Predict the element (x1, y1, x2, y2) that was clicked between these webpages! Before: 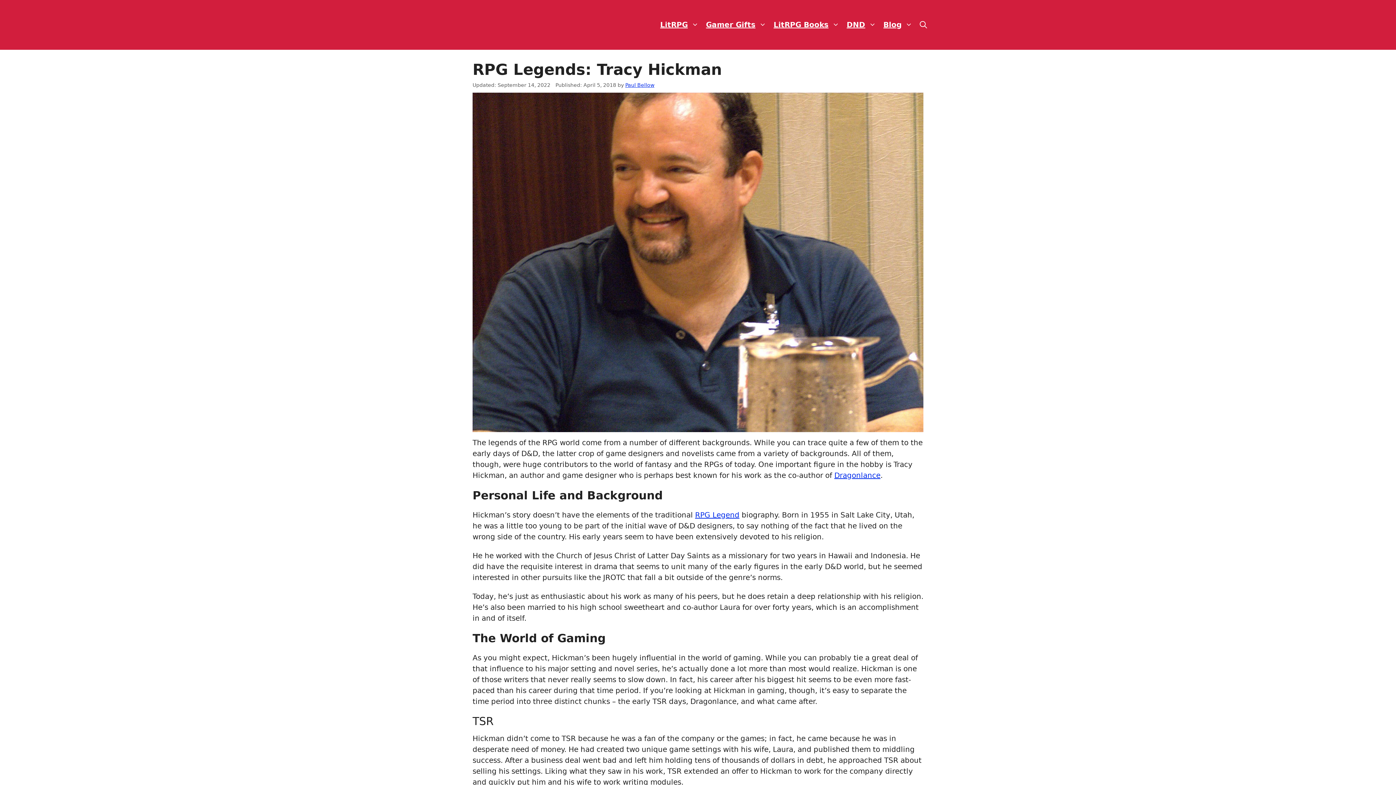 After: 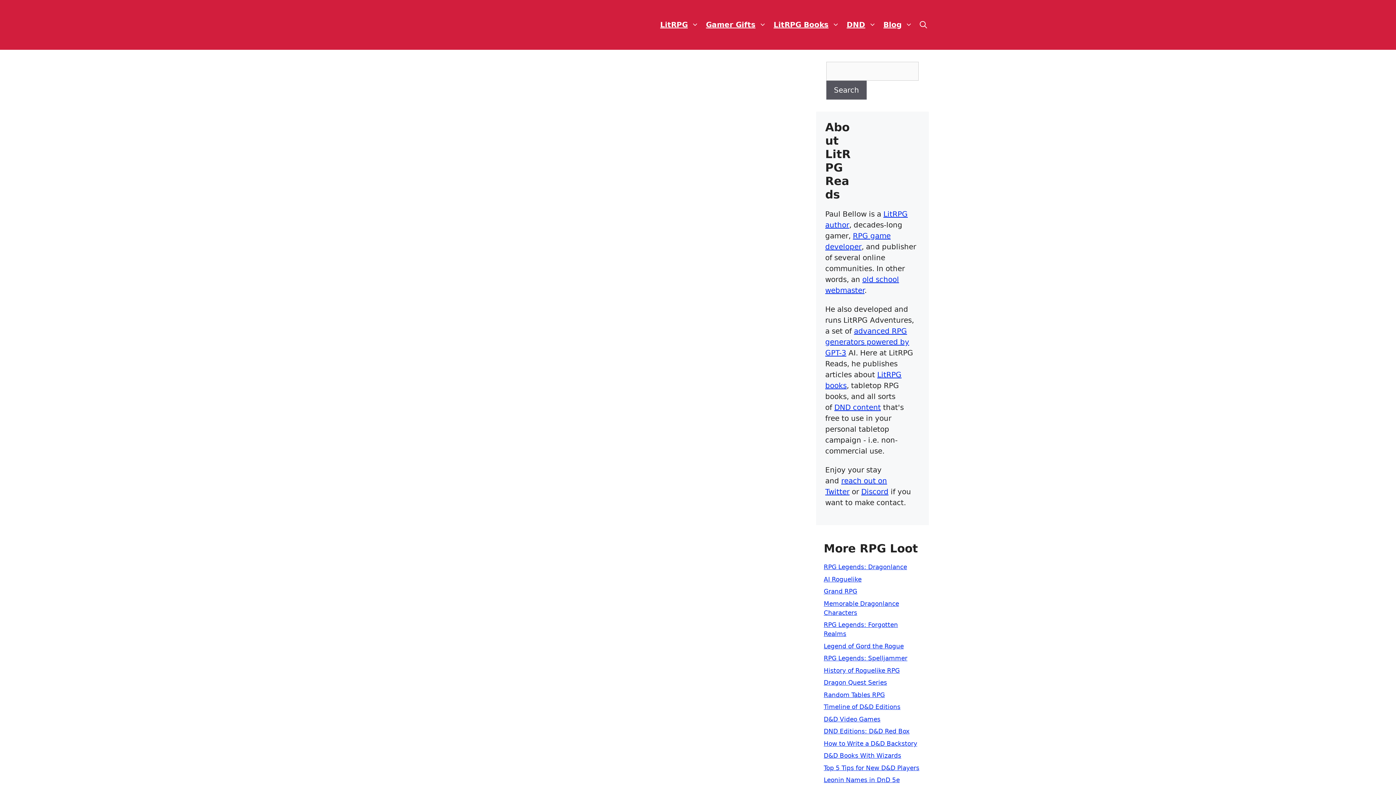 Action: bbox: (880, 16, 916, 33) label: Blog